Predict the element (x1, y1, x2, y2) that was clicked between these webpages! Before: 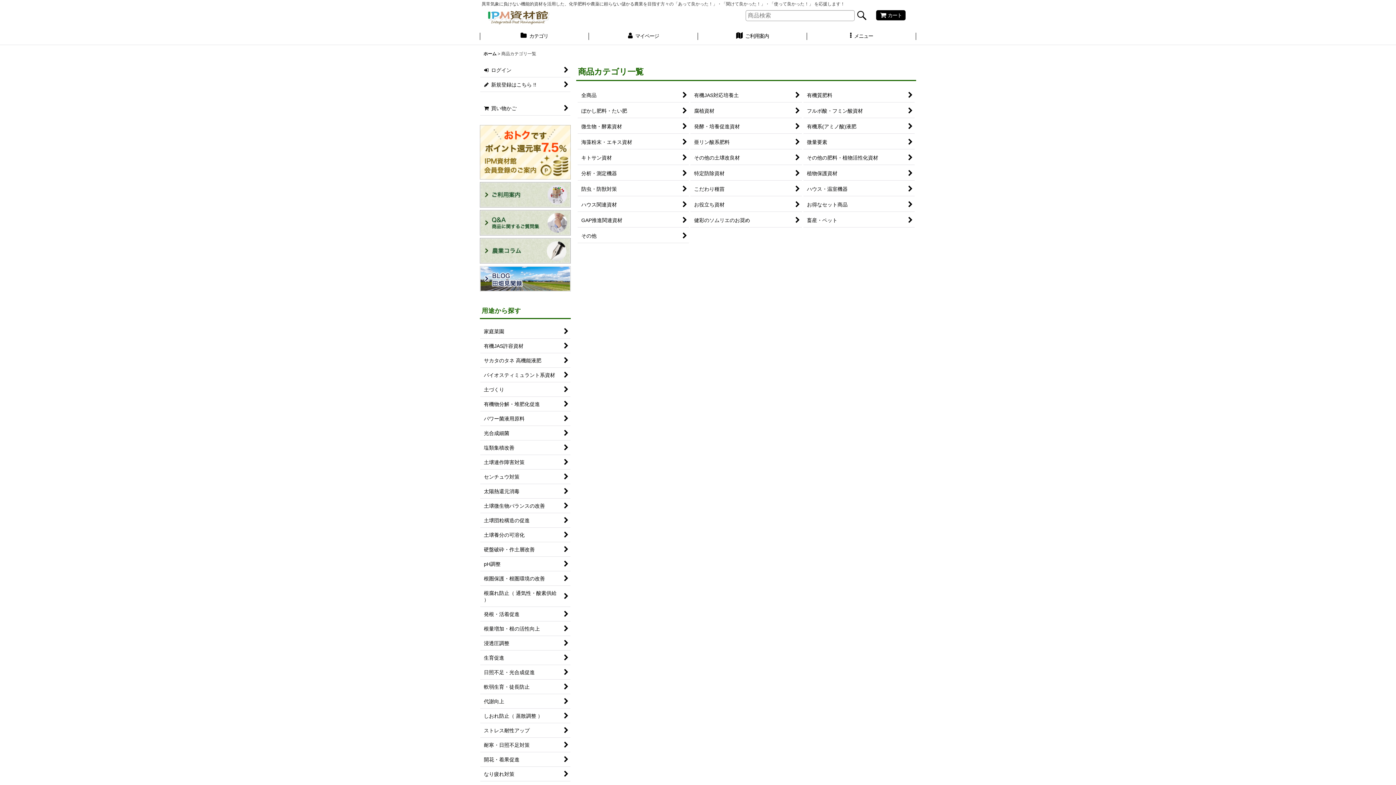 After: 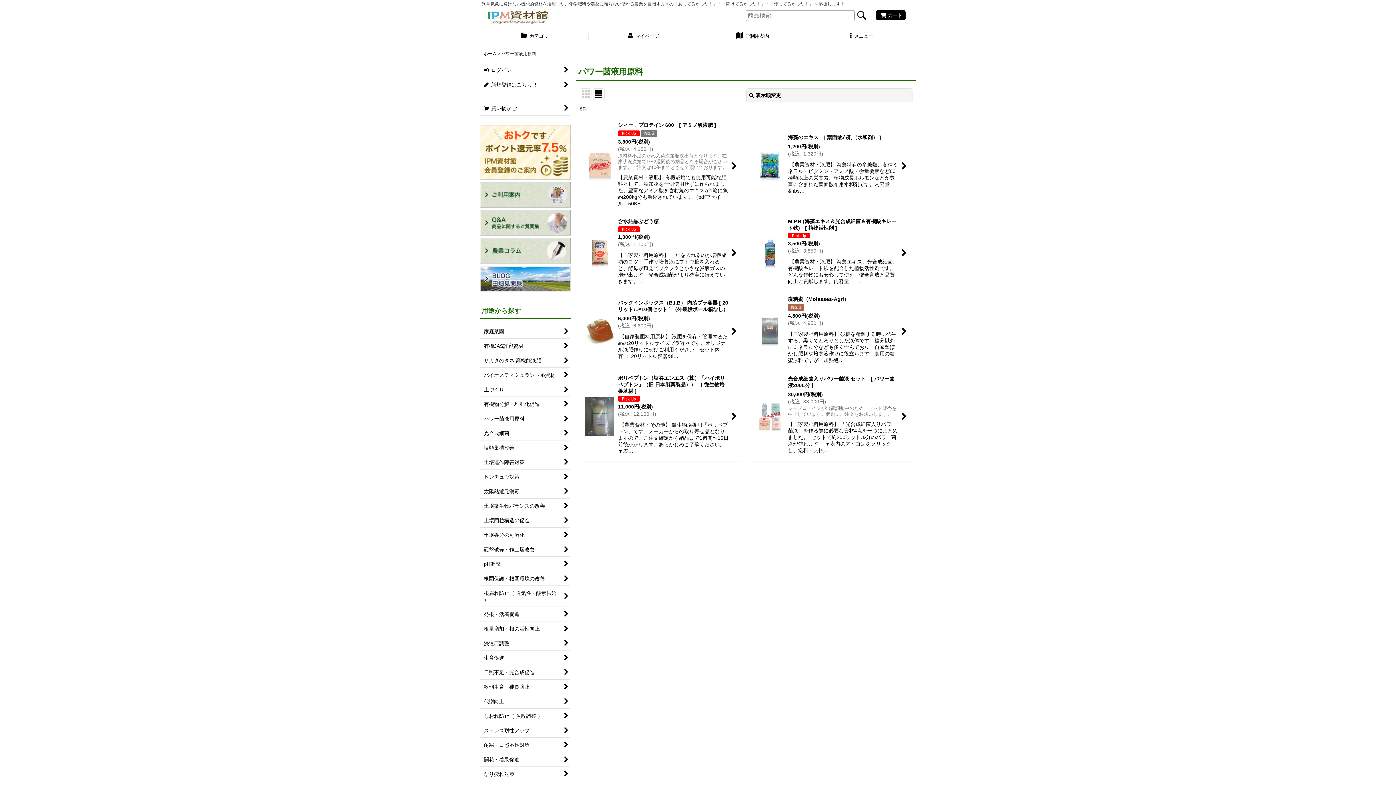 Action: bbox: (480, 412, 570, 426) label: パワー菌液用原料